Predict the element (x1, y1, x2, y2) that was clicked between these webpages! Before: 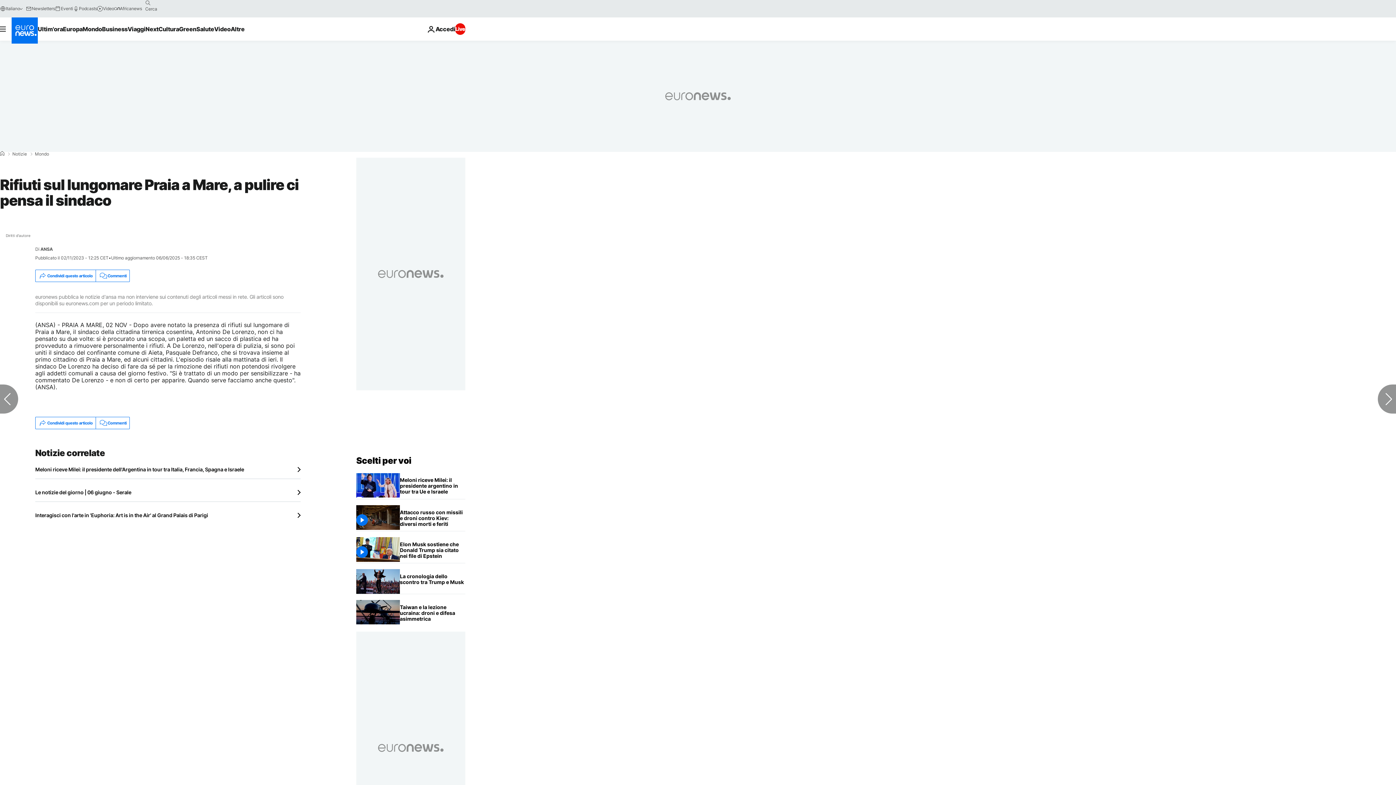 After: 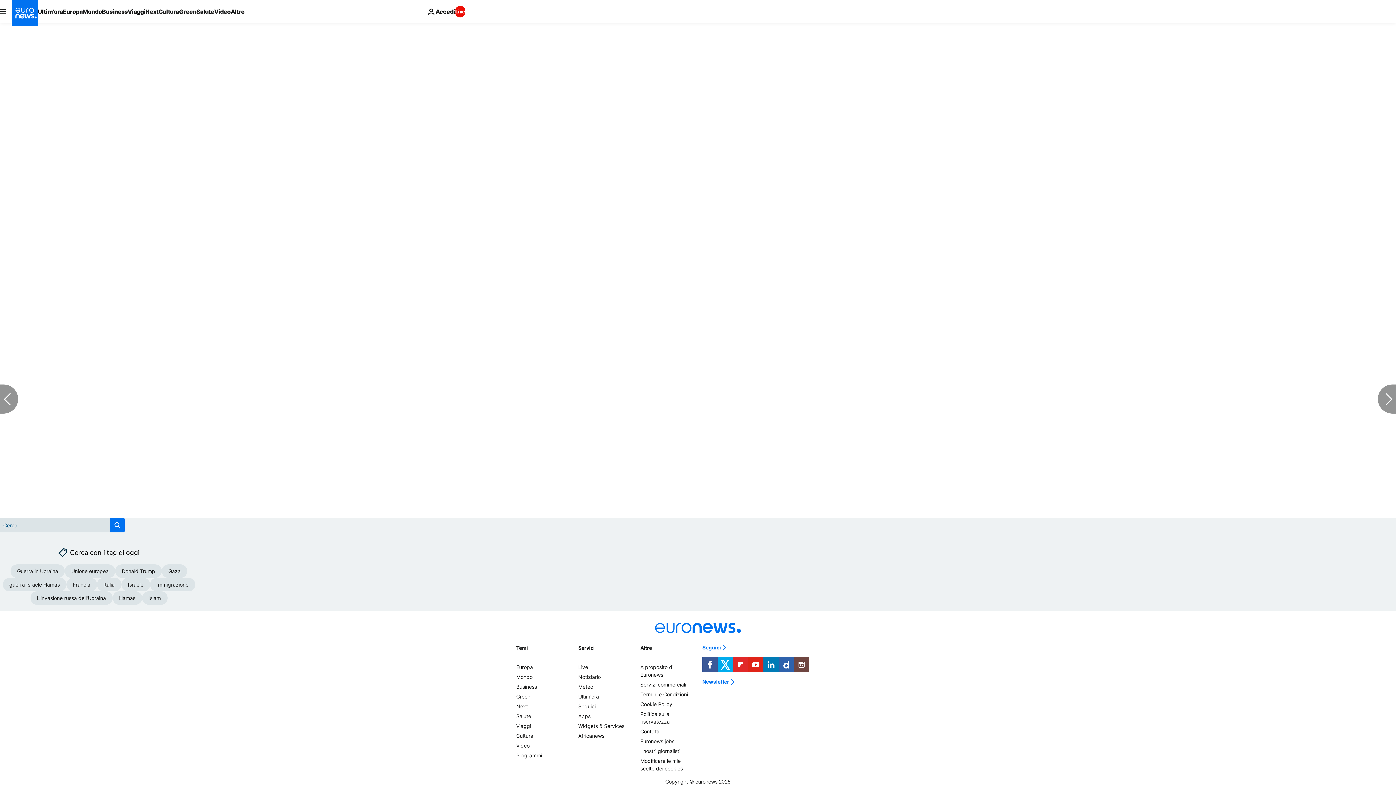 Action: label: Commenti bbox: (95, 270, 129, 281)